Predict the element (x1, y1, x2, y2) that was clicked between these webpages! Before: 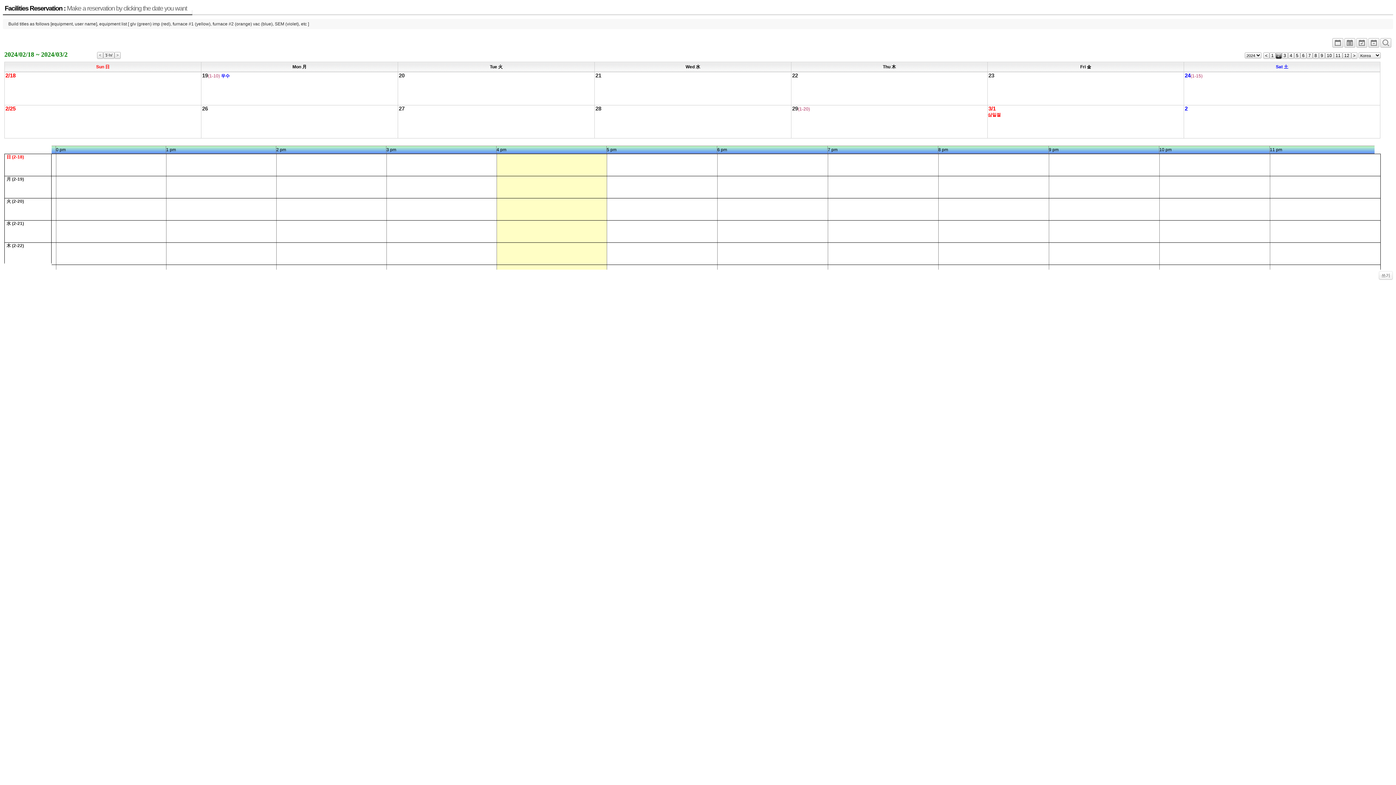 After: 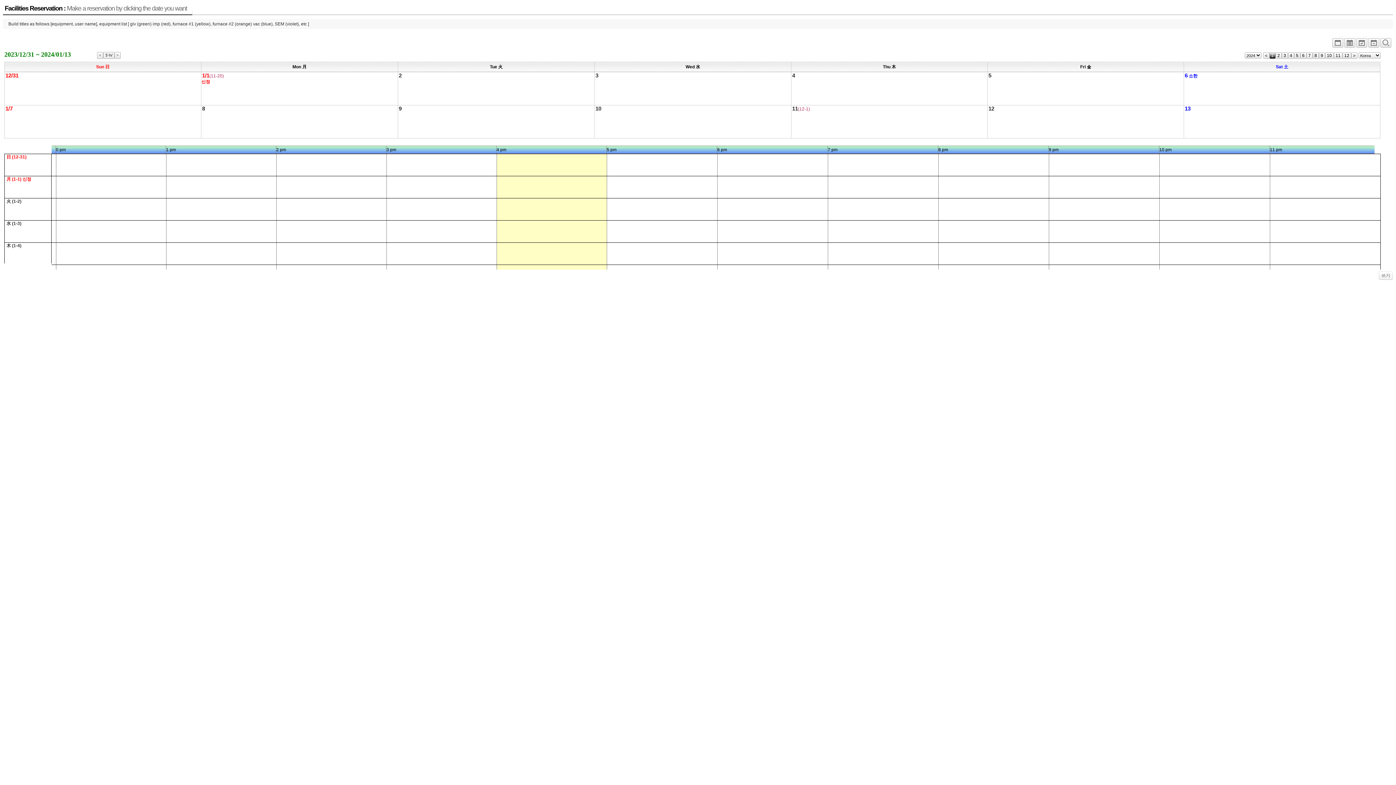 Action: bbox: (1269, 52, 1275, 58) label: 1